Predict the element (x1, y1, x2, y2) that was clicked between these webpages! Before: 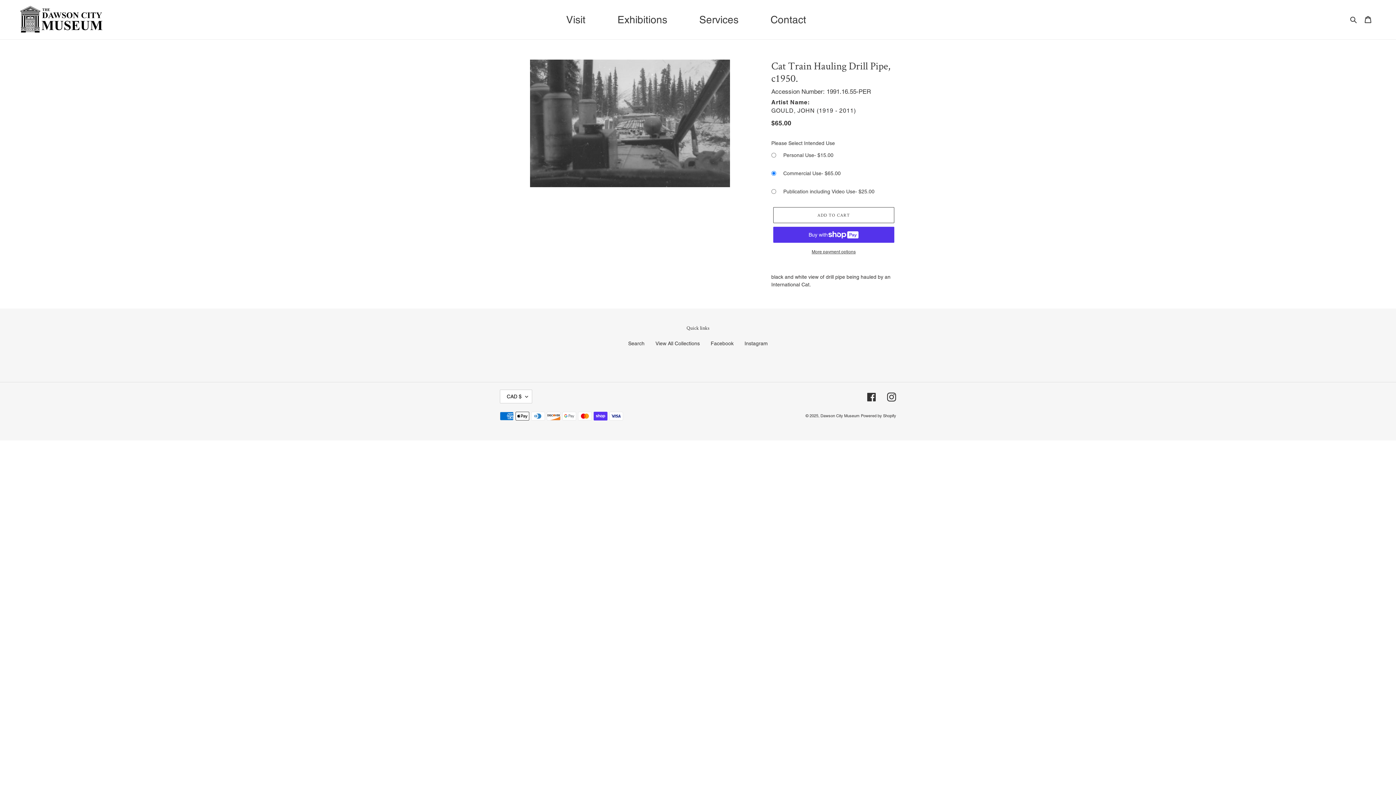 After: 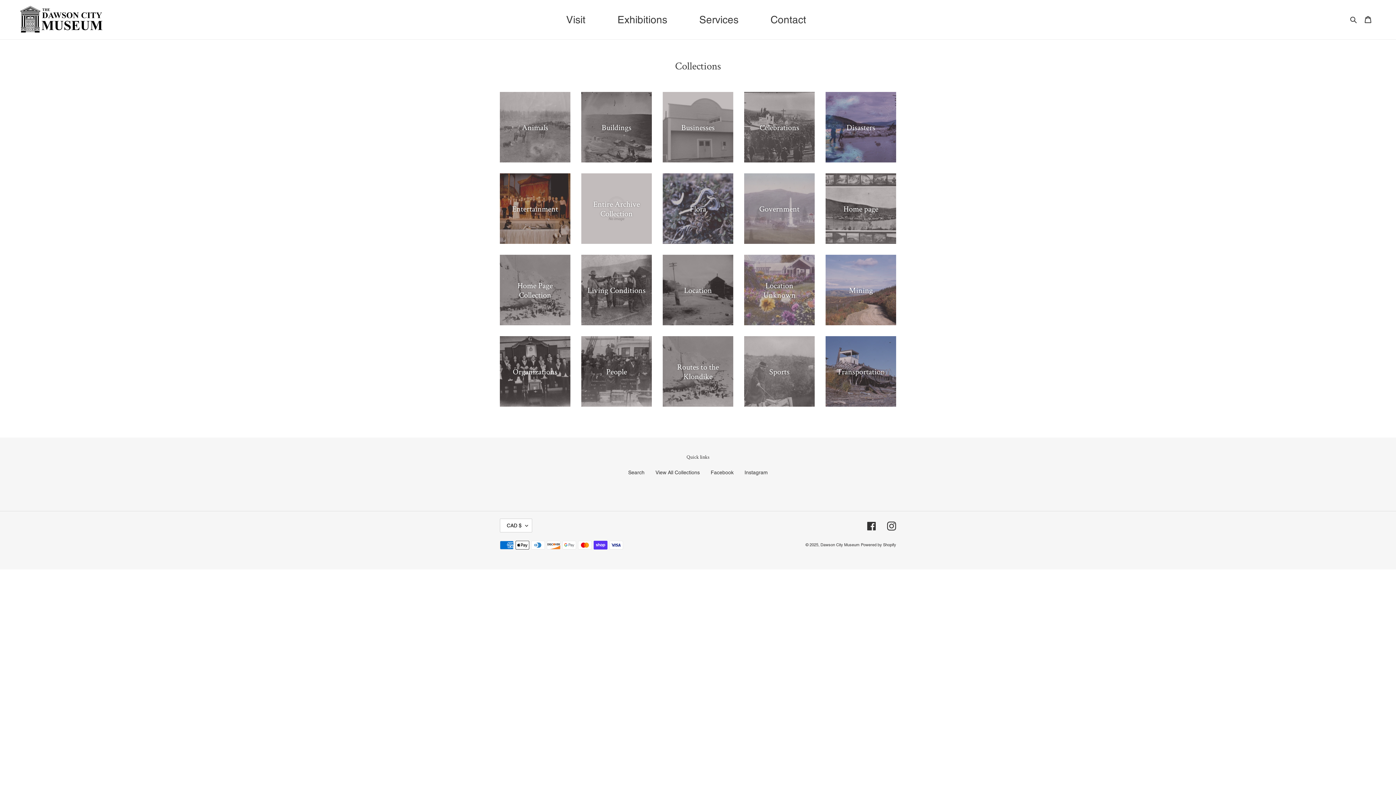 Action: label: View All Collections bbox: (655, 340, 700, 346)